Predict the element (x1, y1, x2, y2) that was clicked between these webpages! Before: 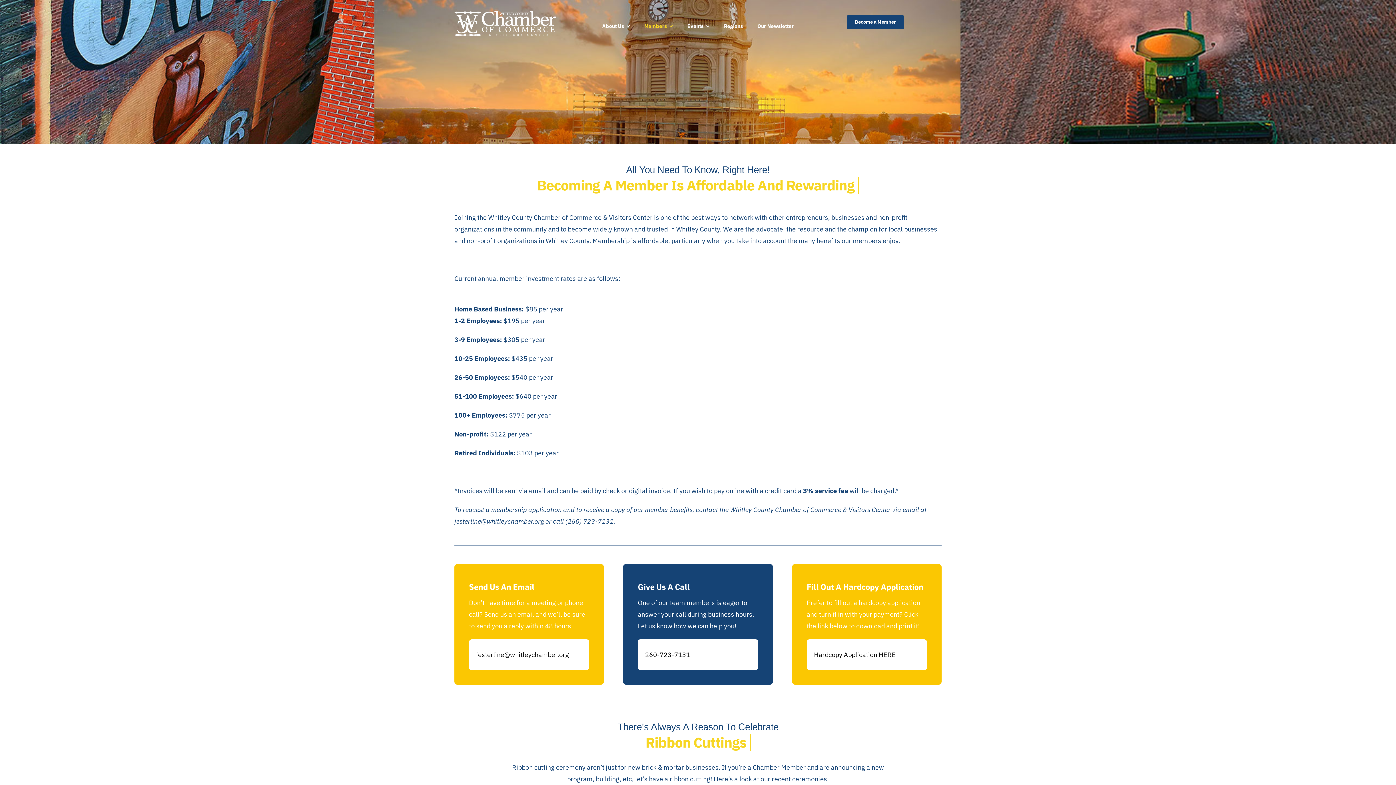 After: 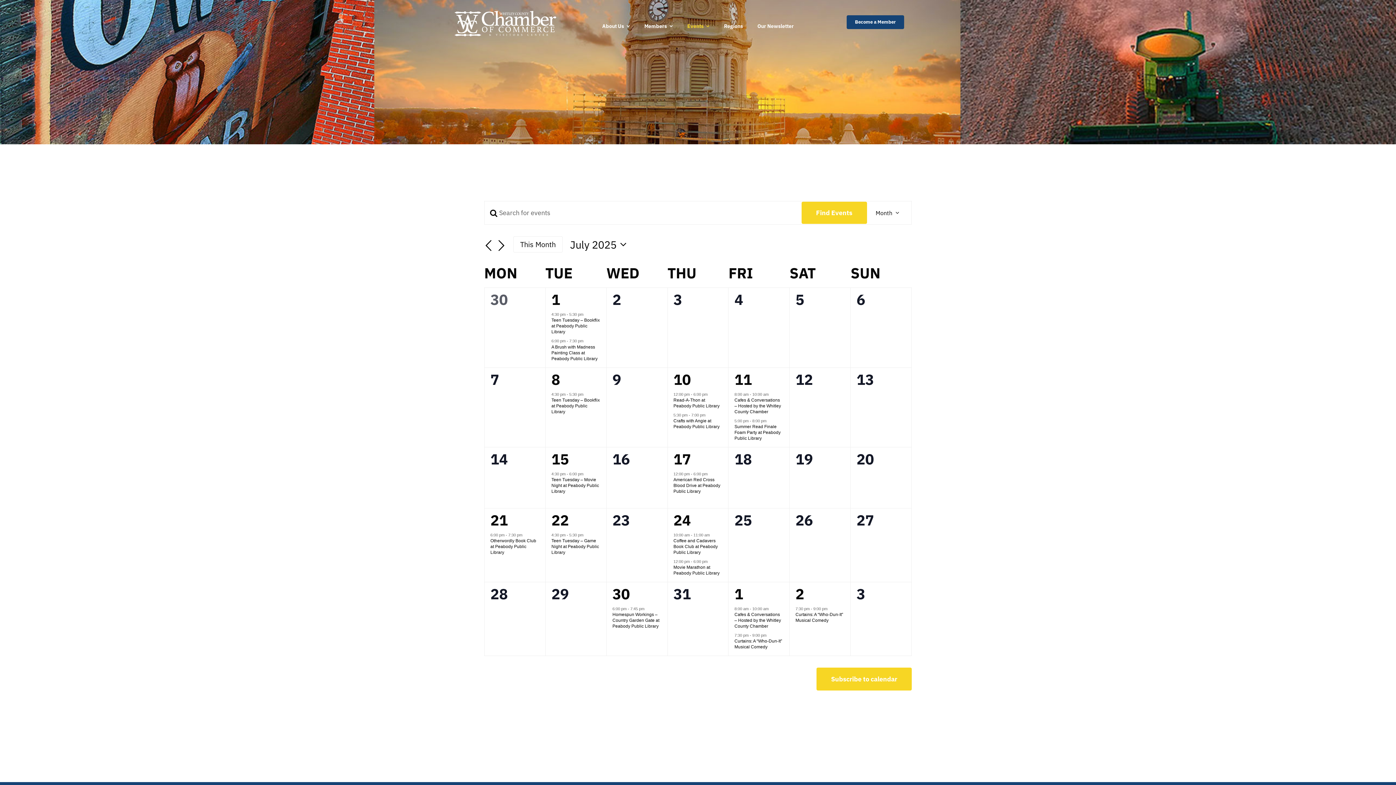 Action: label: Events bbox: (681, 18, 715, 34)